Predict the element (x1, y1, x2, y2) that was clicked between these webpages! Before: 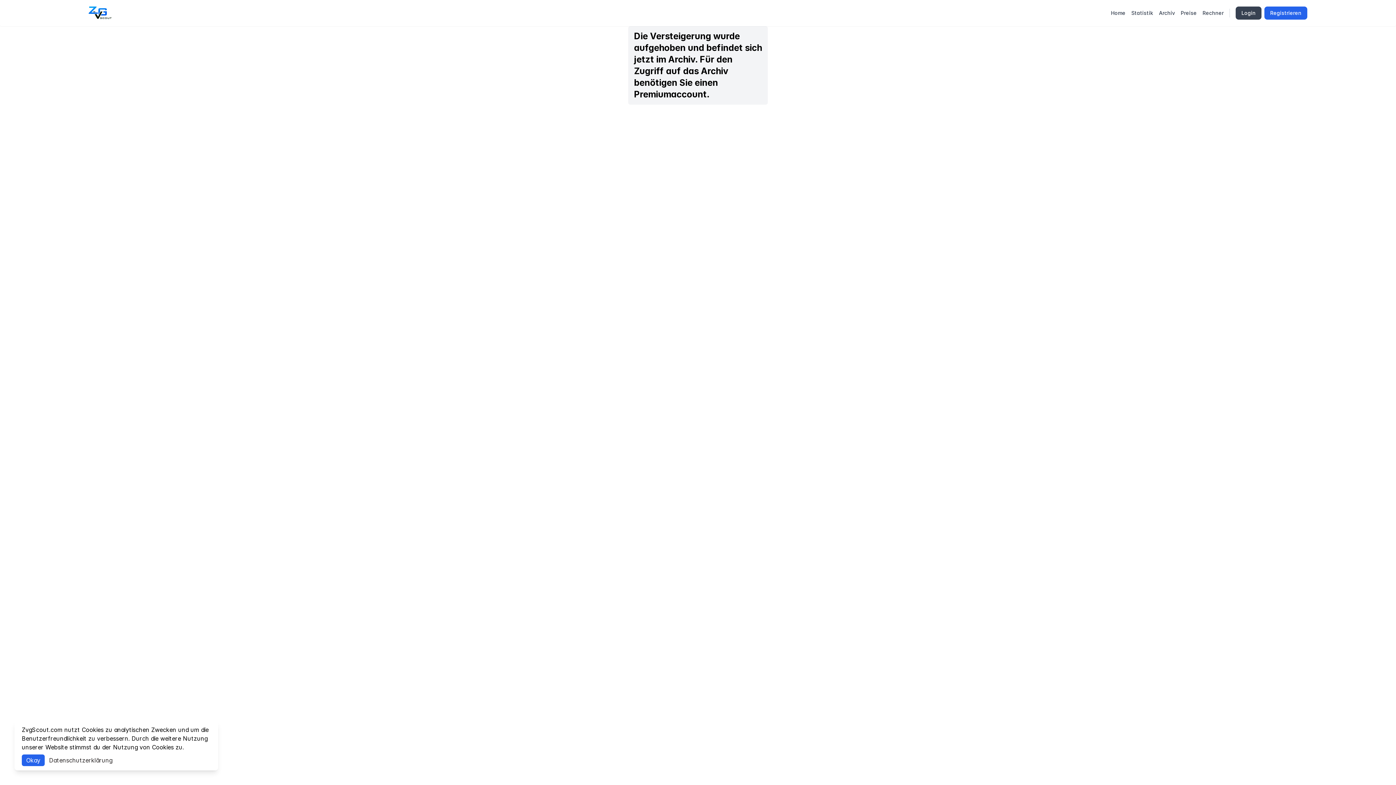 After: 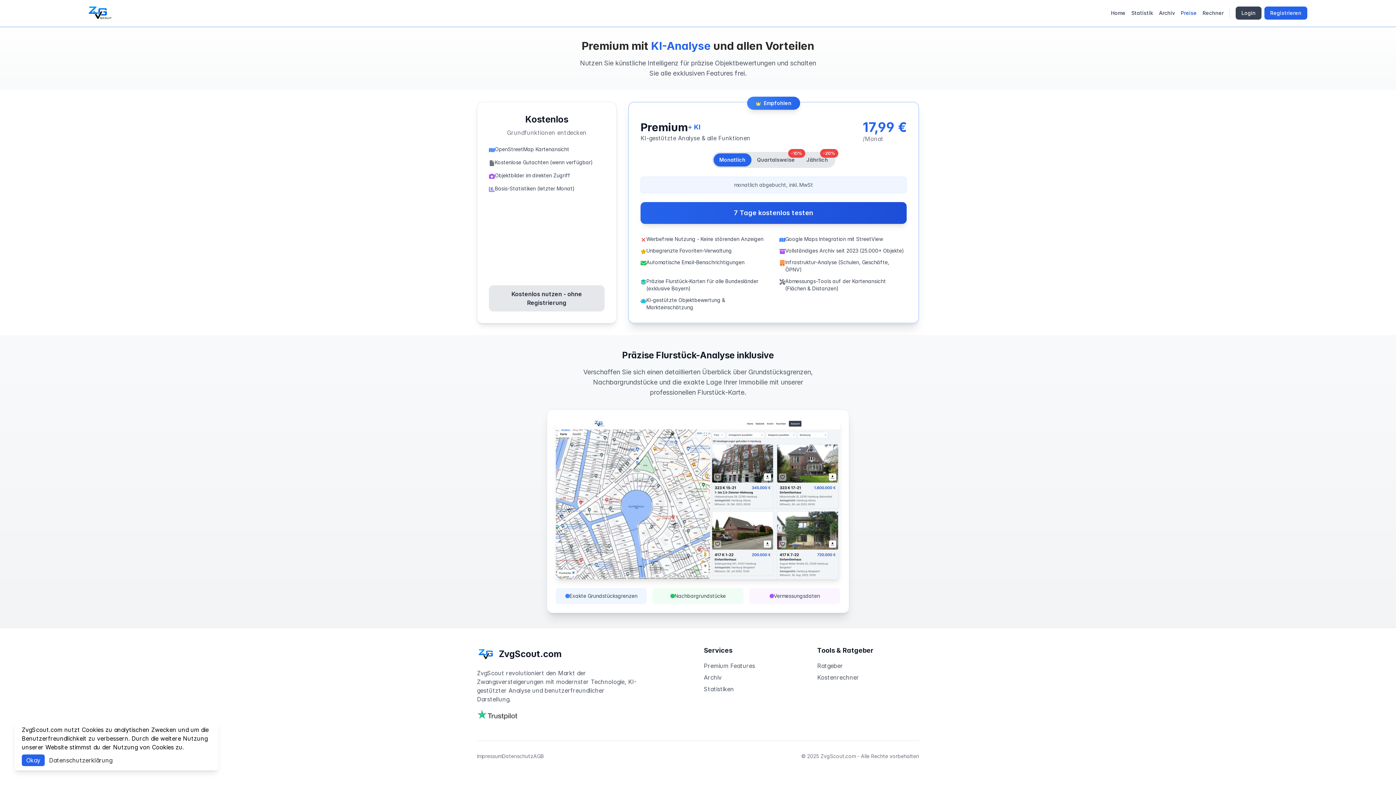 Action: bbox: (1181, 6, 1197, 19) label: Preise